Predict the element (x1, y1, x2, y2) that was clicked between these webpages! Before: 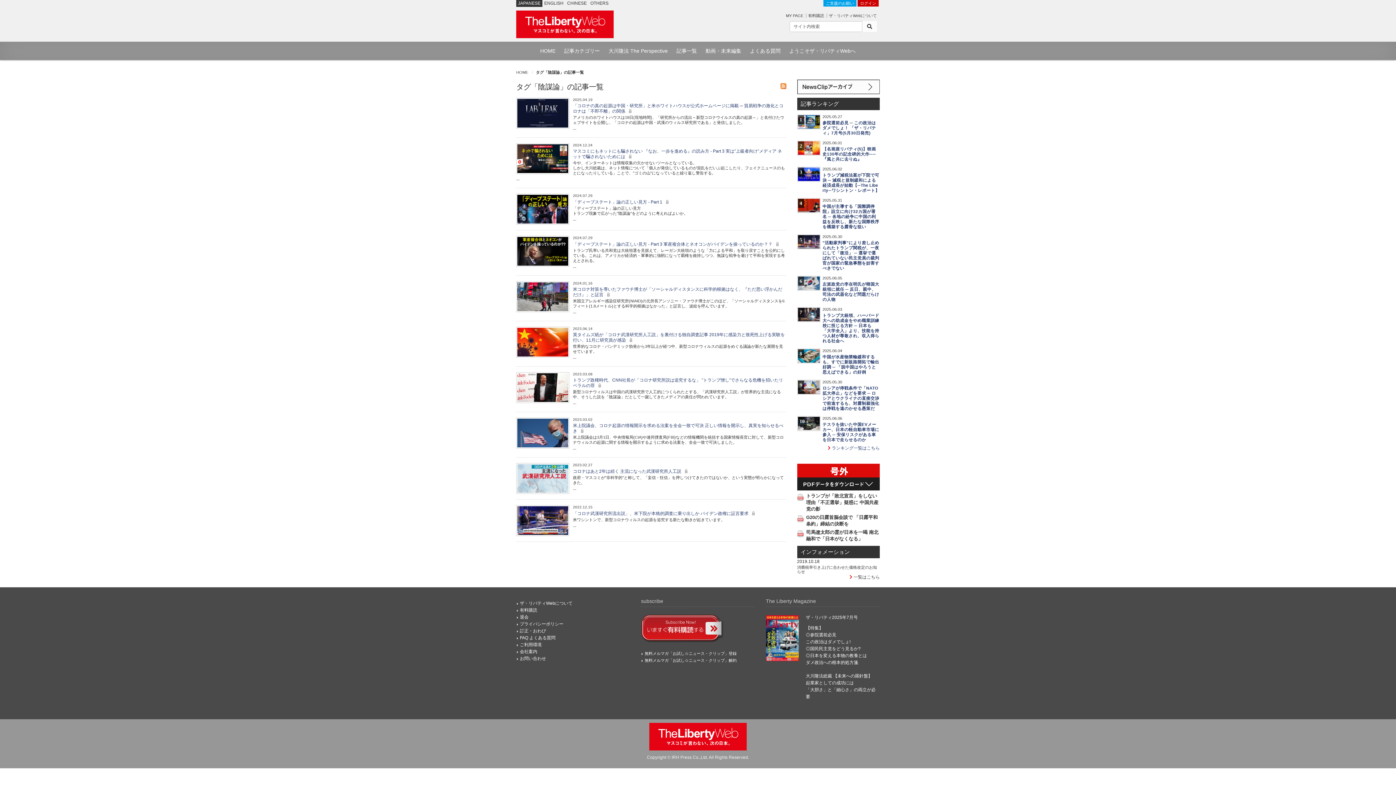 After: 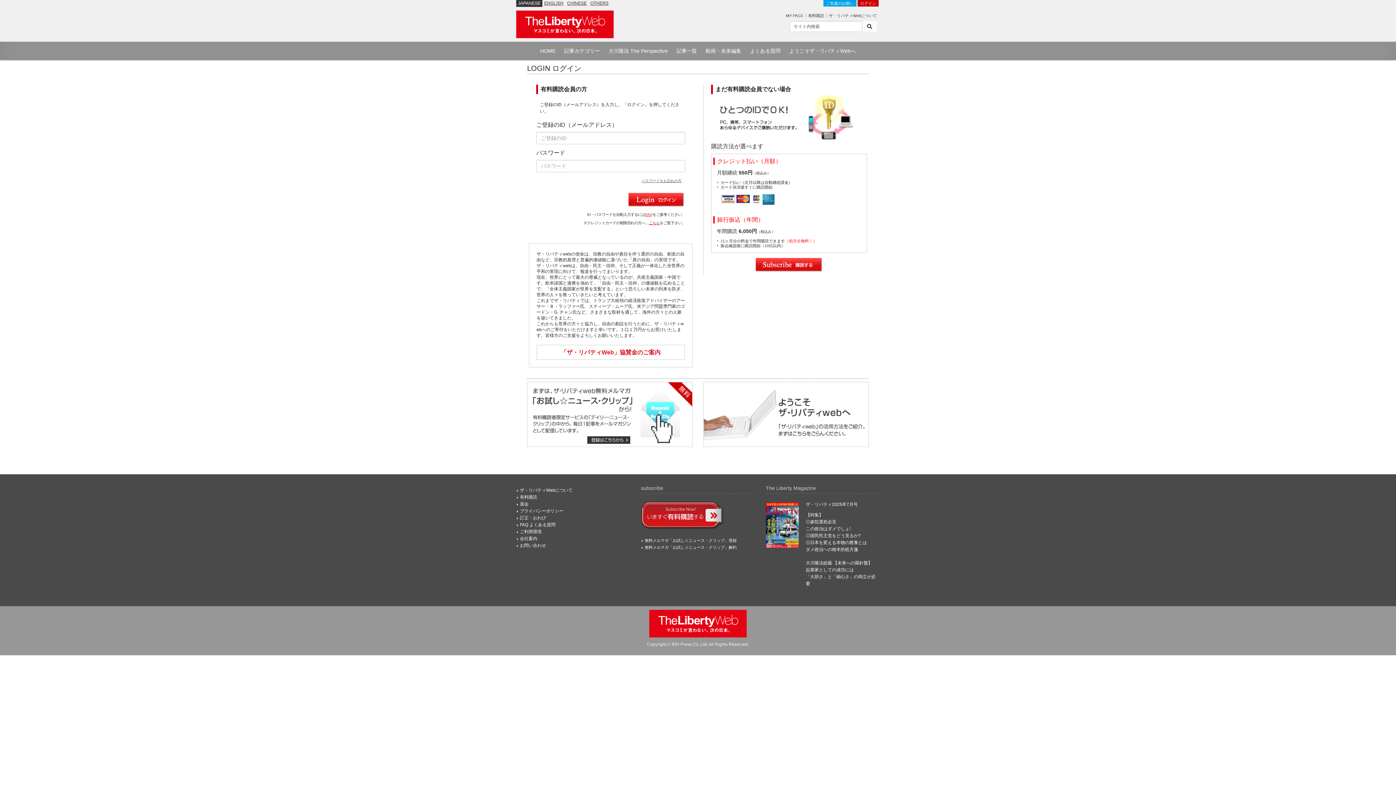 Action: label: 退会 bbox: (520, 615, 528, 620)